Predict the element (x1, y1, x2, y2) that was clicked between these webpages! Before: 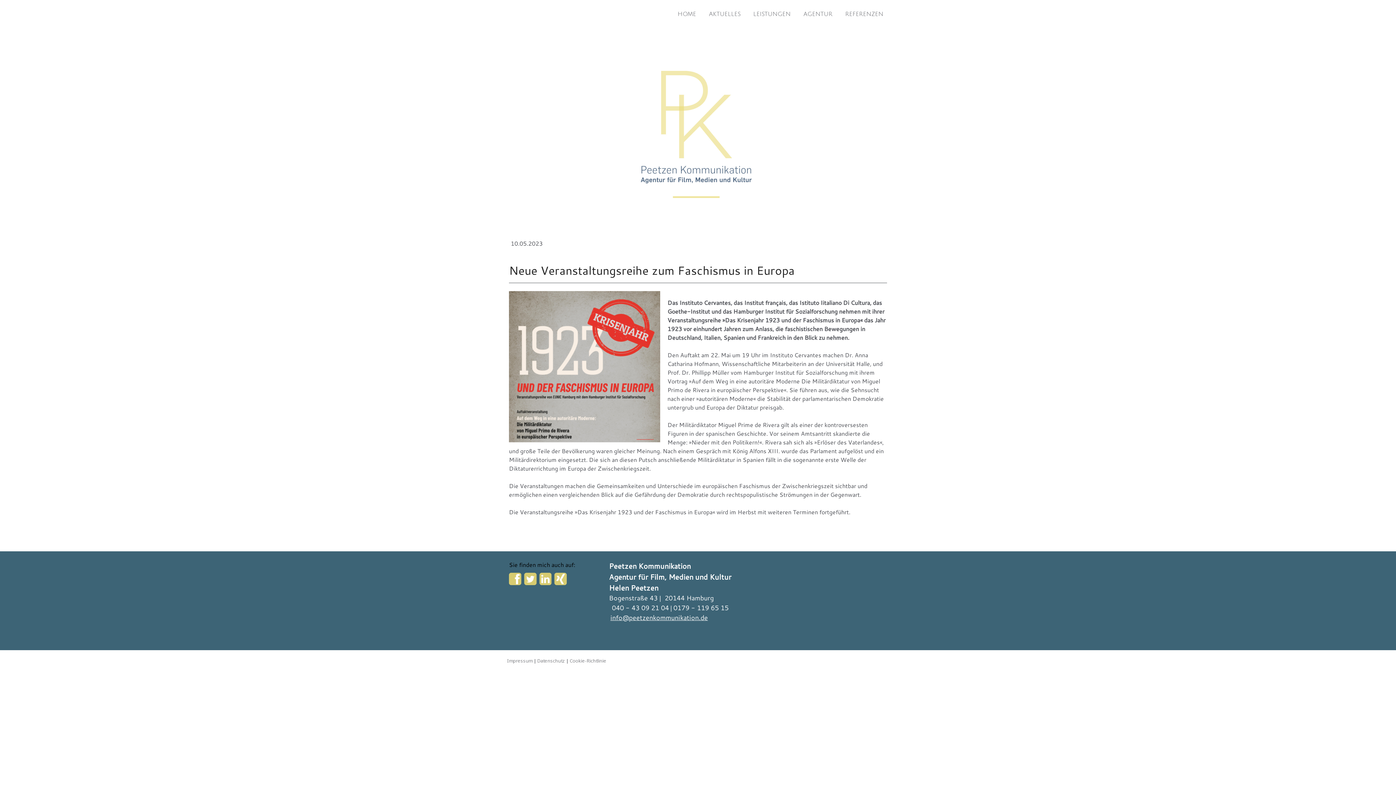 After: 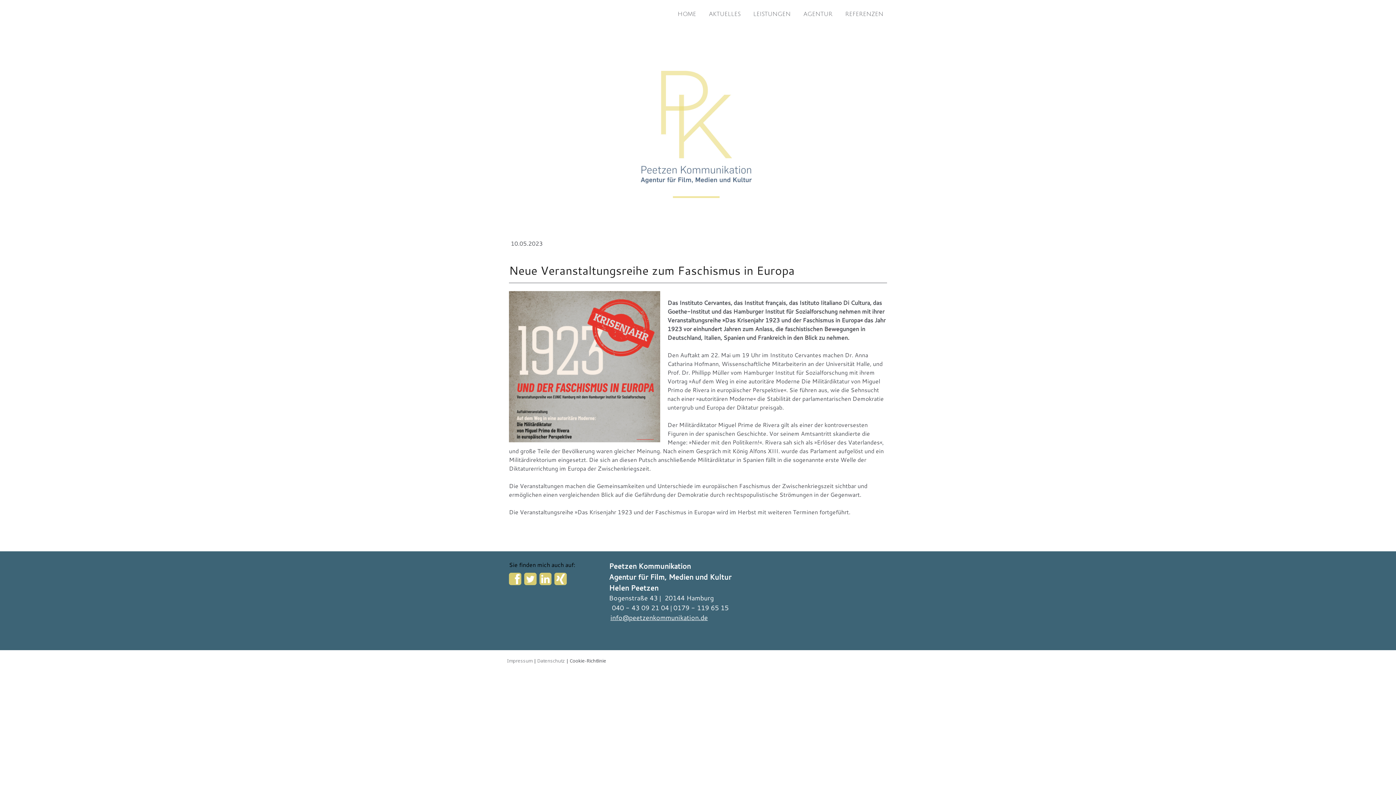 Action: bbox: (569, 657, 606, 664) label: Cookie-Richtlinie